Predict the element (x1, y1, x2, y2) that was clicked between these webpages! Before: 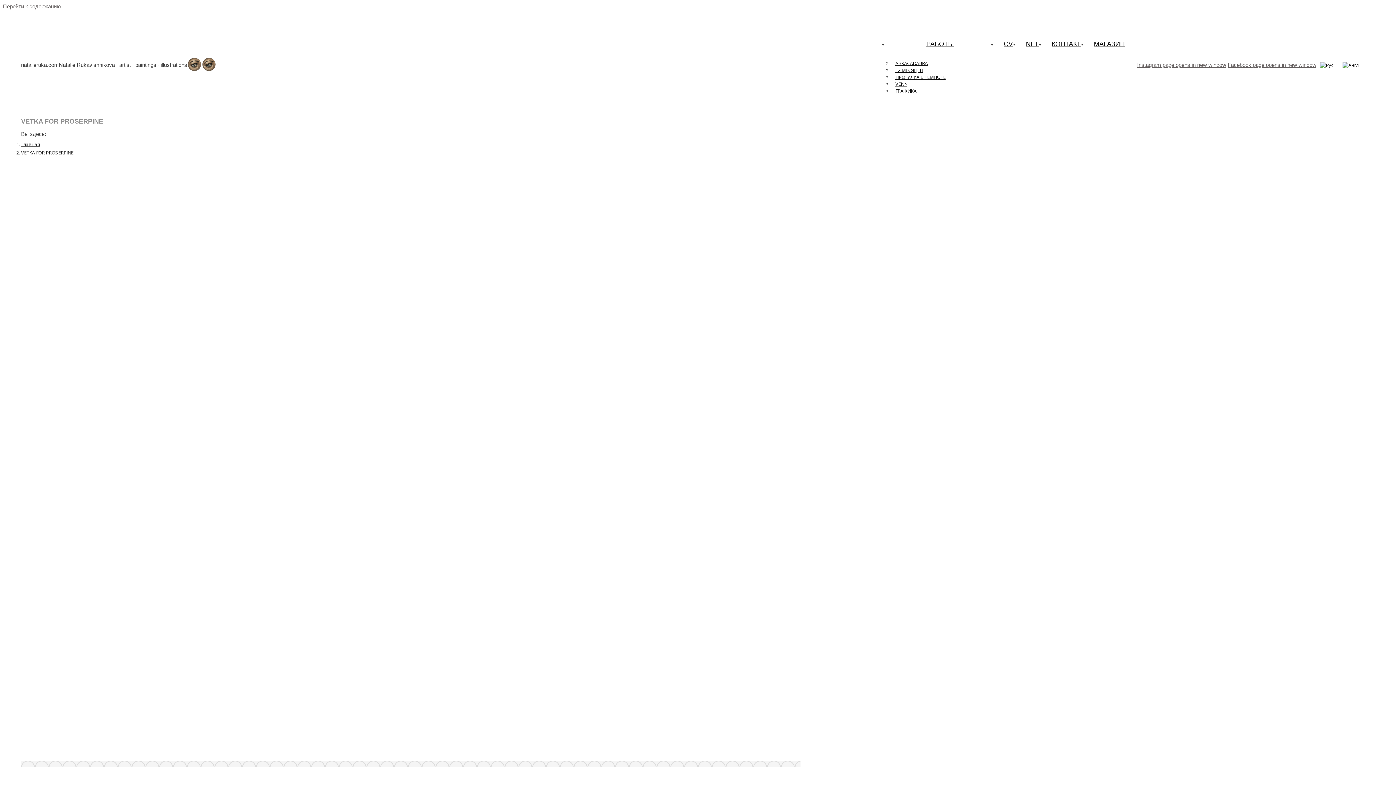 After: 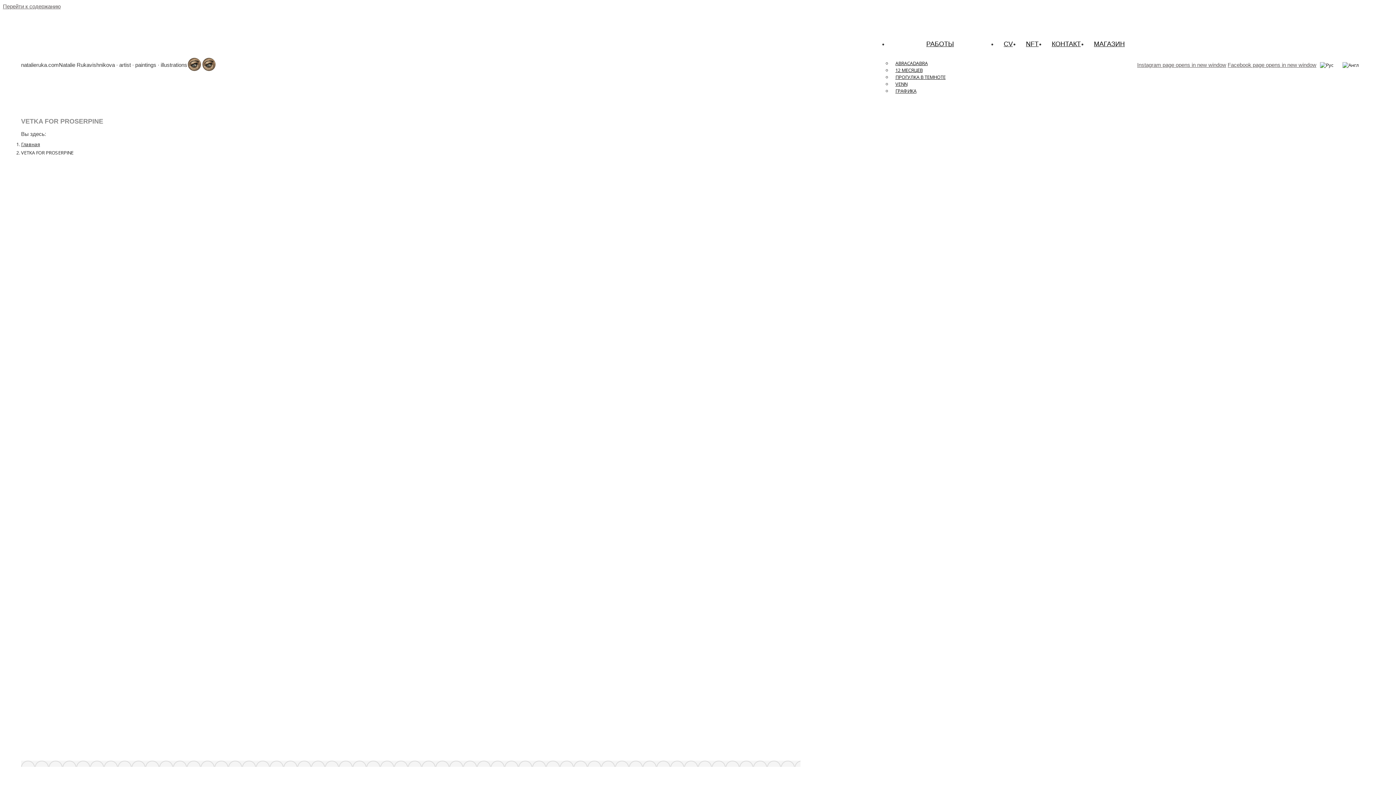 Action: bbox: (1316, 59, 1339, 70)